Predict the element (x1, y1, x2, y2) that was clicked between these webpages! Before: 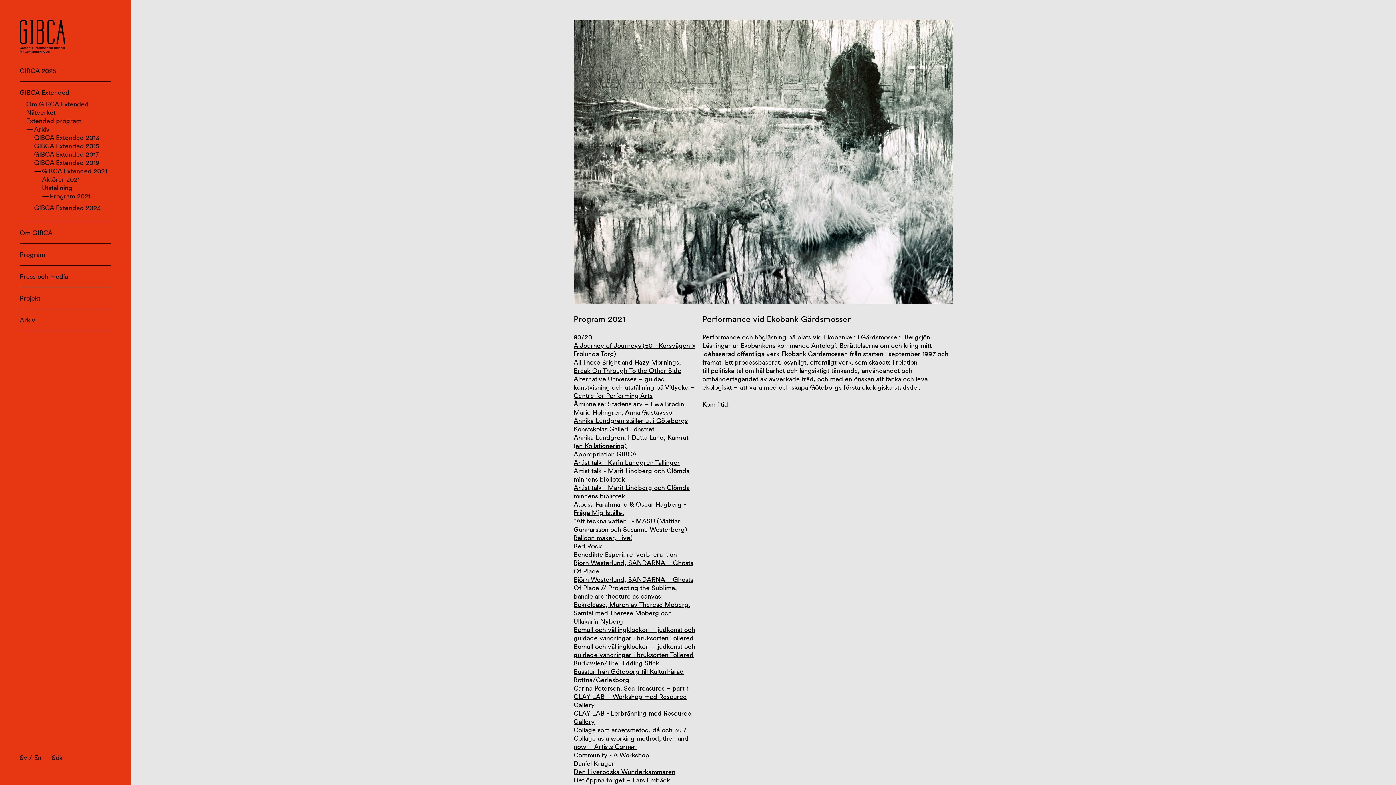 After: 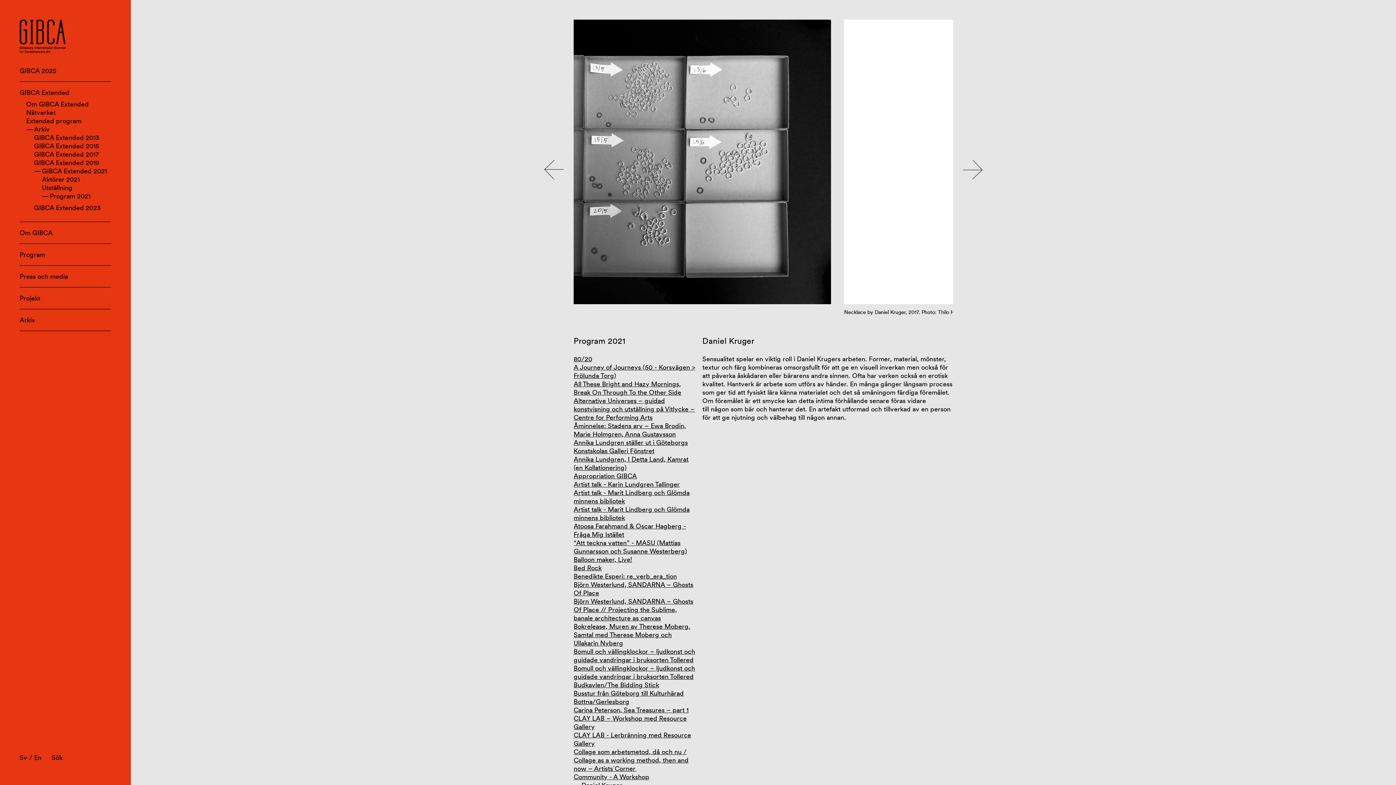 Action: label: Daniel Kruger bbox: (573, 759, 614, 767)